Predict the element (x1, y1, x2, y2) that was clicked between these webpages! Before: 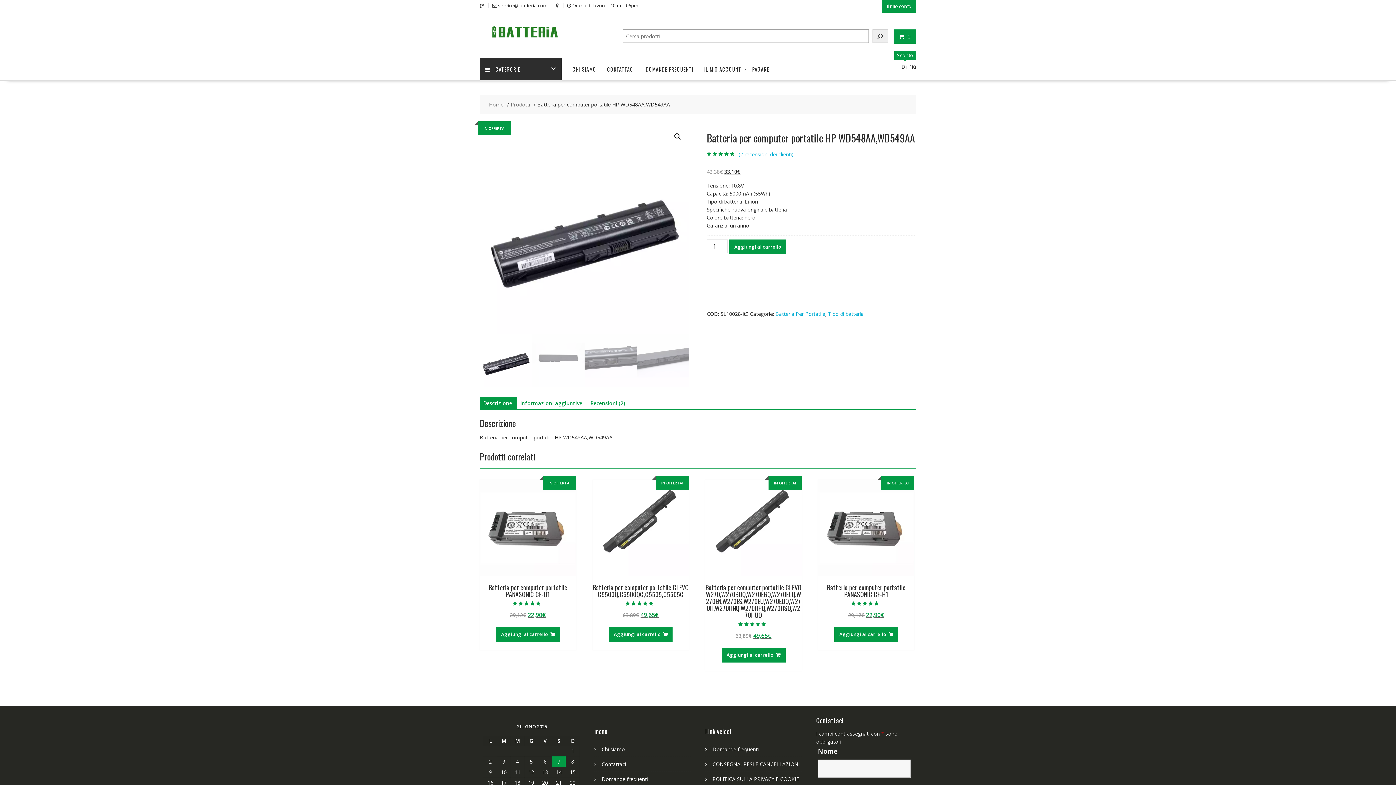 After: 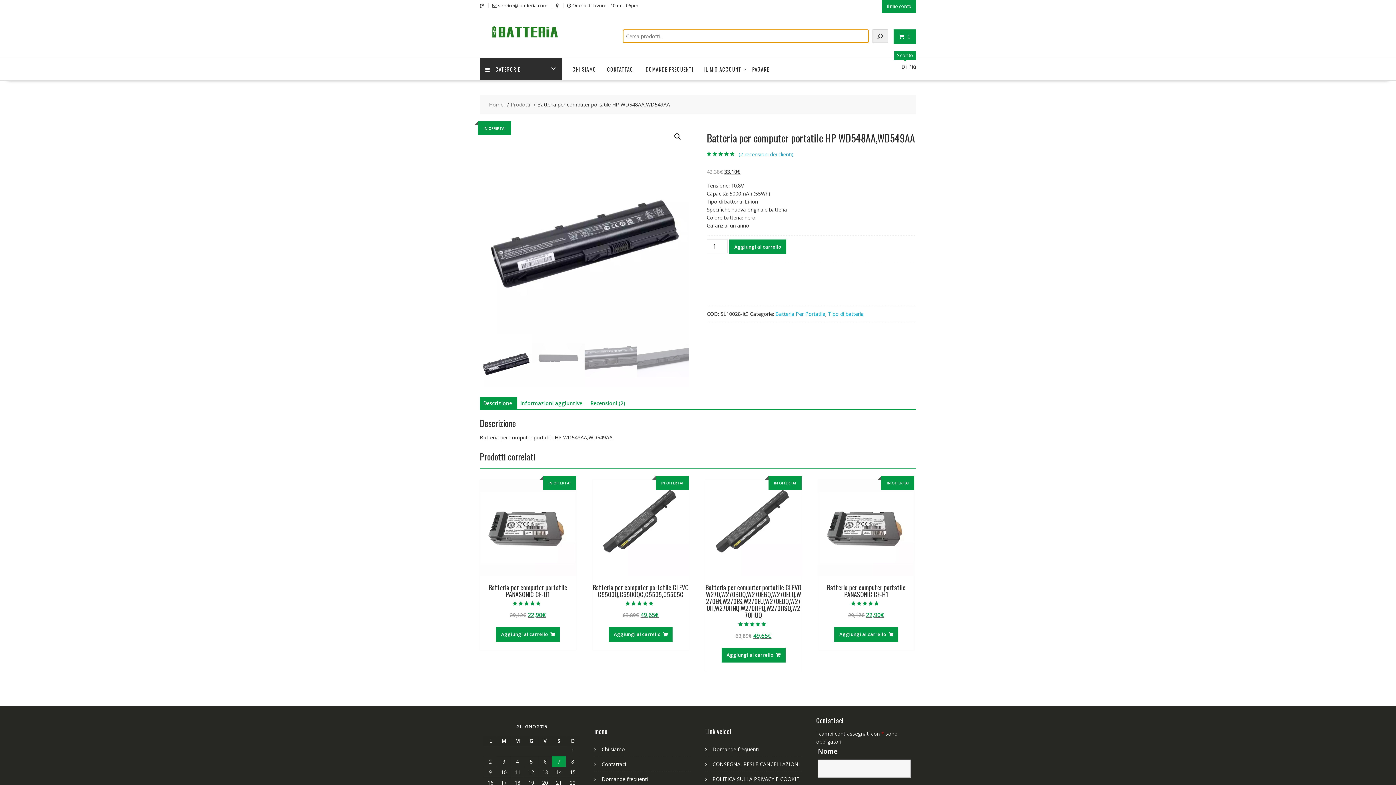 Action: bbox: (872, 29, 888, 42) label: Search